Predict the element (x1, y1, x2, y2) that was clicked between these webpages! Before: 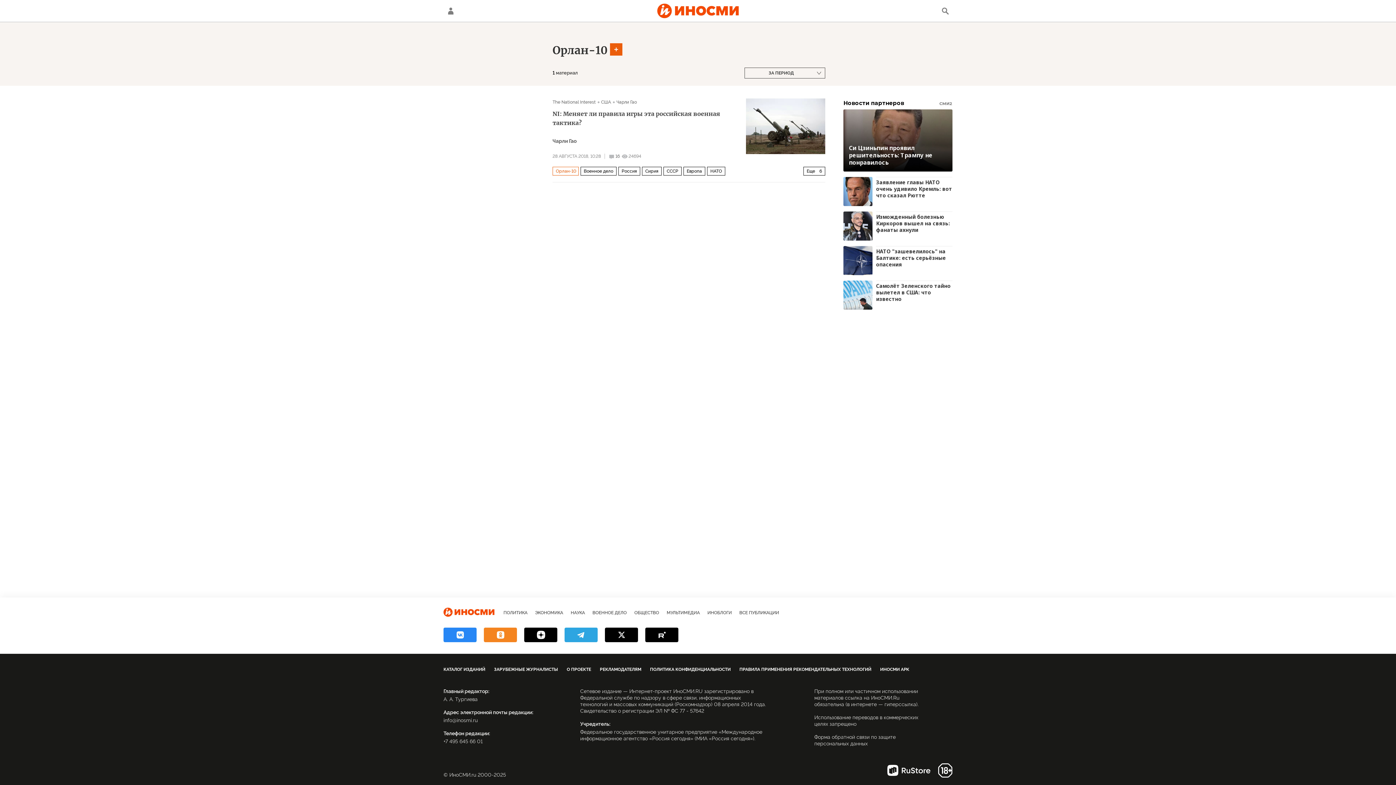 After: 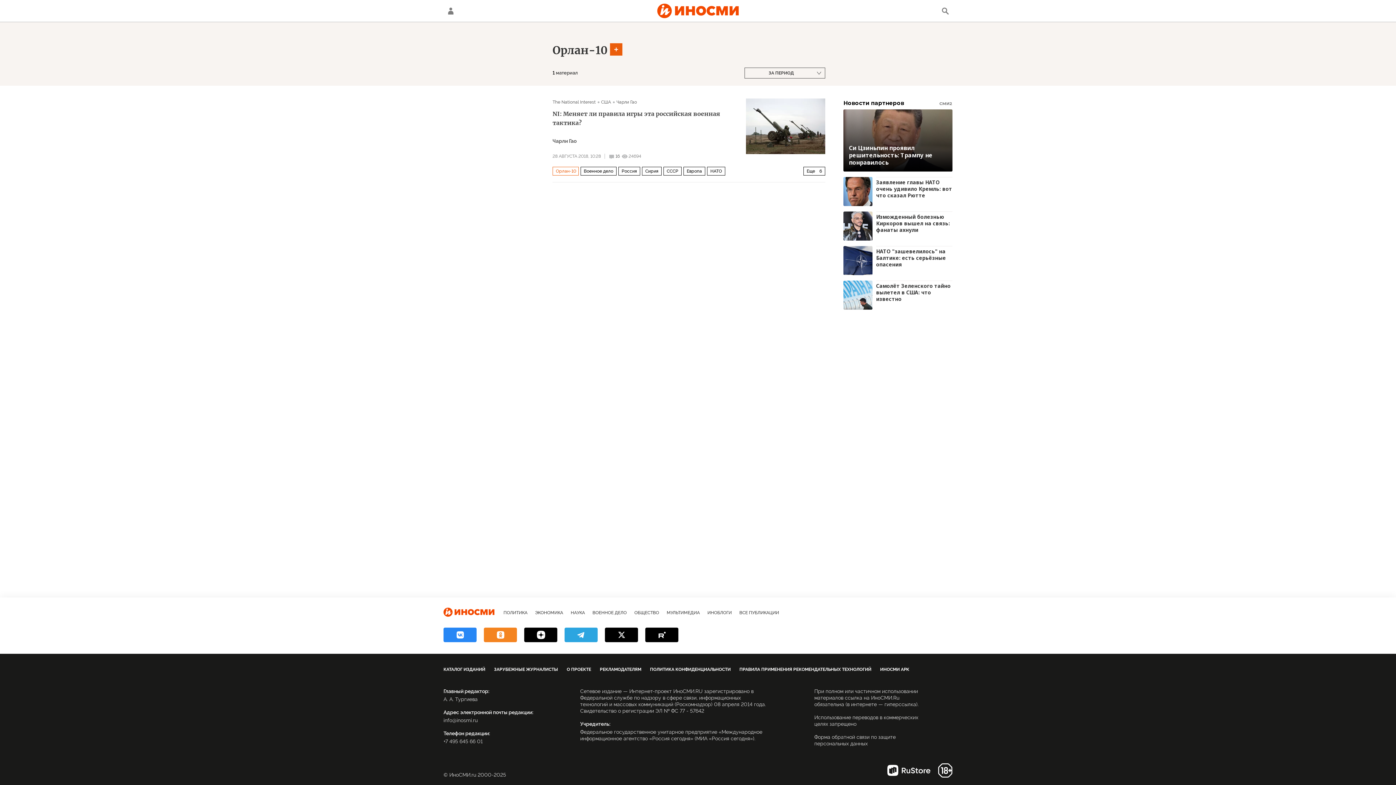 Action: bbox: (443, 717, 477, 723) label: info@inosmi.ru